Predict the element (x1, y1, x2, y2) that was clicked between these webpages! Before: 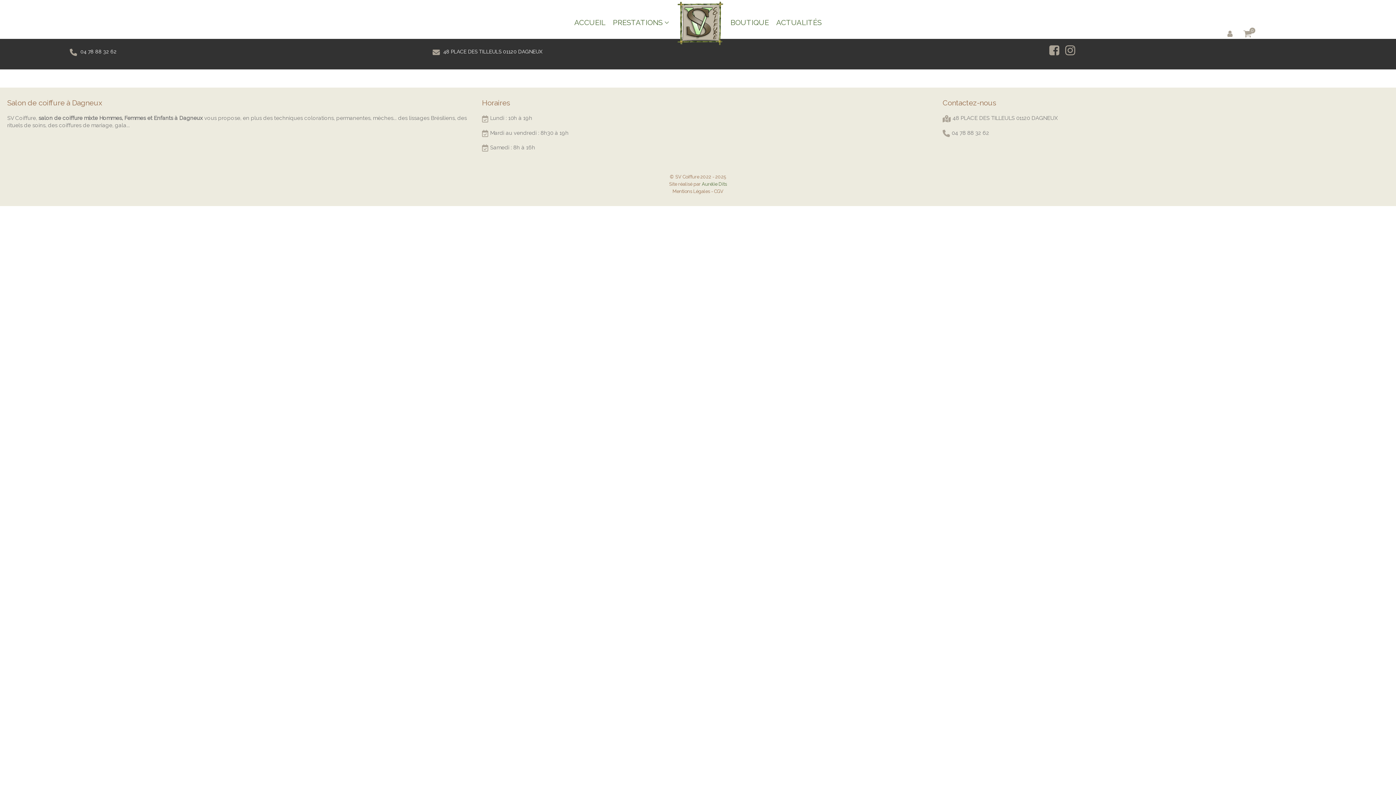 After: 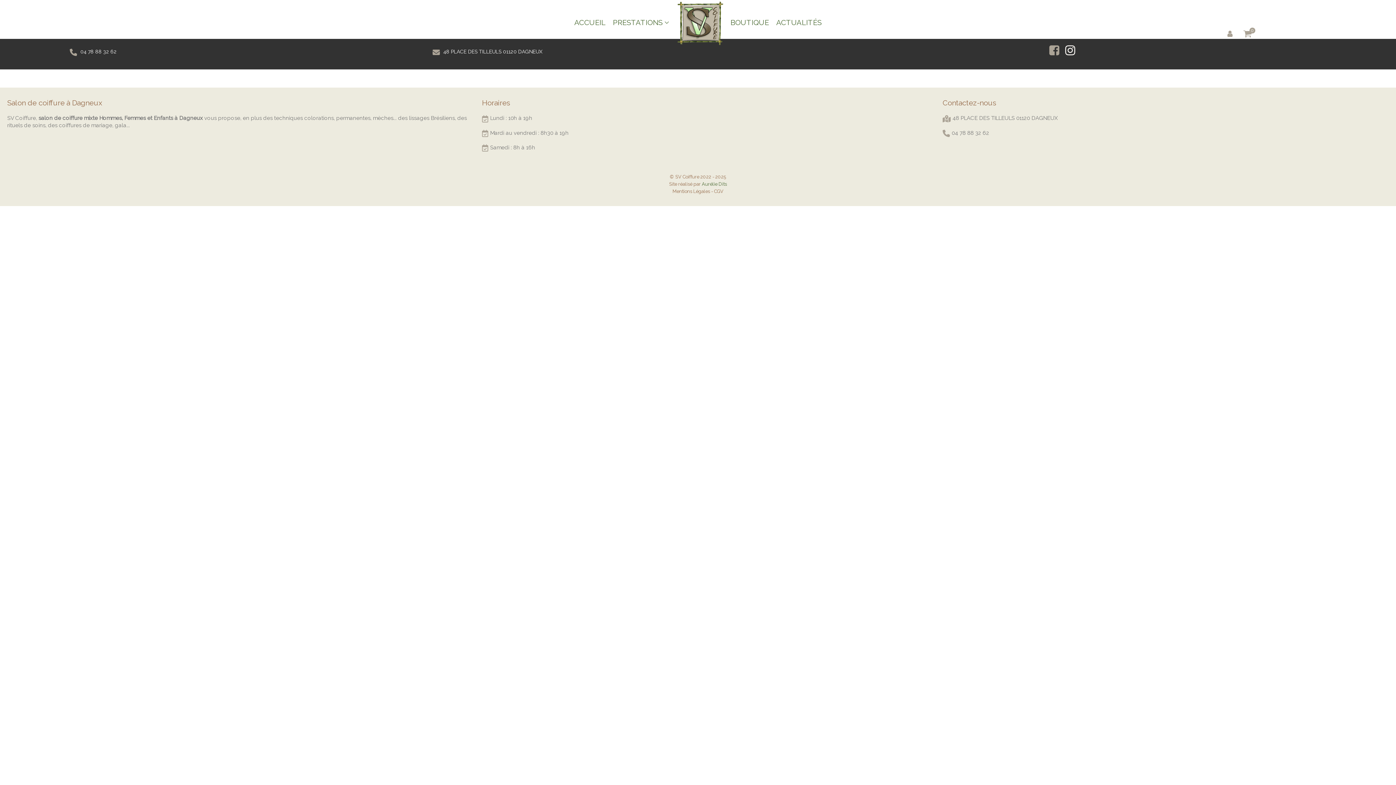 Action: bbox: (1063, 48, 1077, 57)